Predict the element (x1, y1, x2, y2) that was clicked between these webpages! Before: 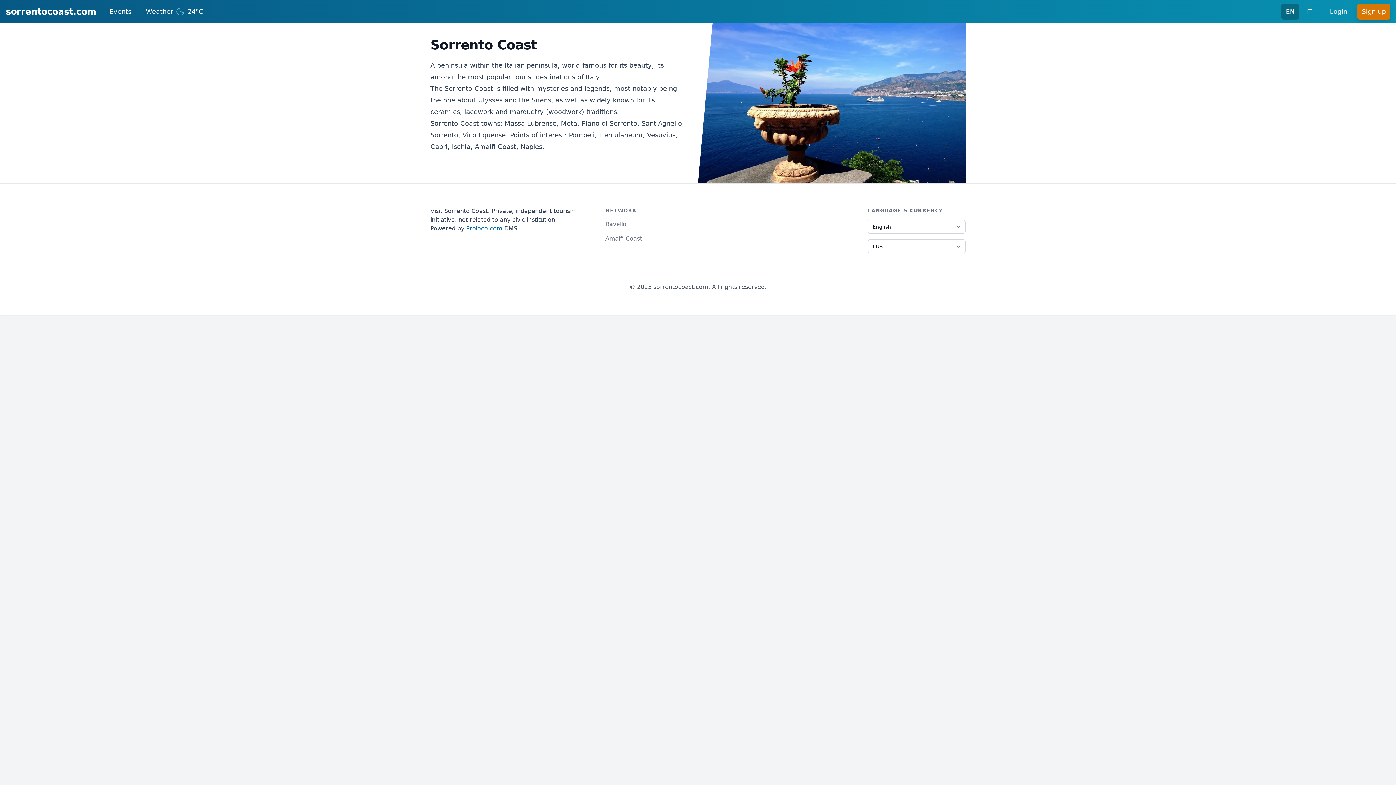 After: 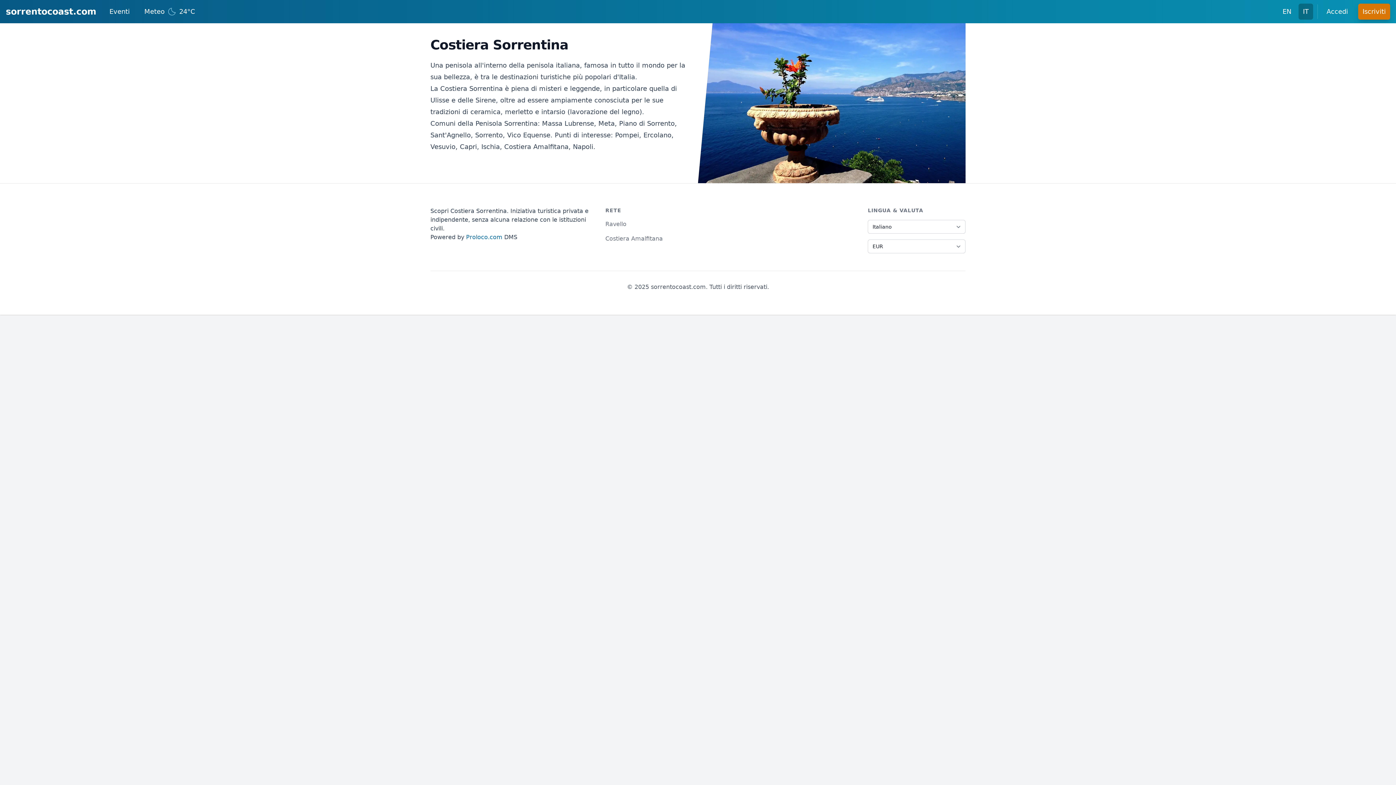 Action: bbox: (1302, 3, 1316, 19) label: IT